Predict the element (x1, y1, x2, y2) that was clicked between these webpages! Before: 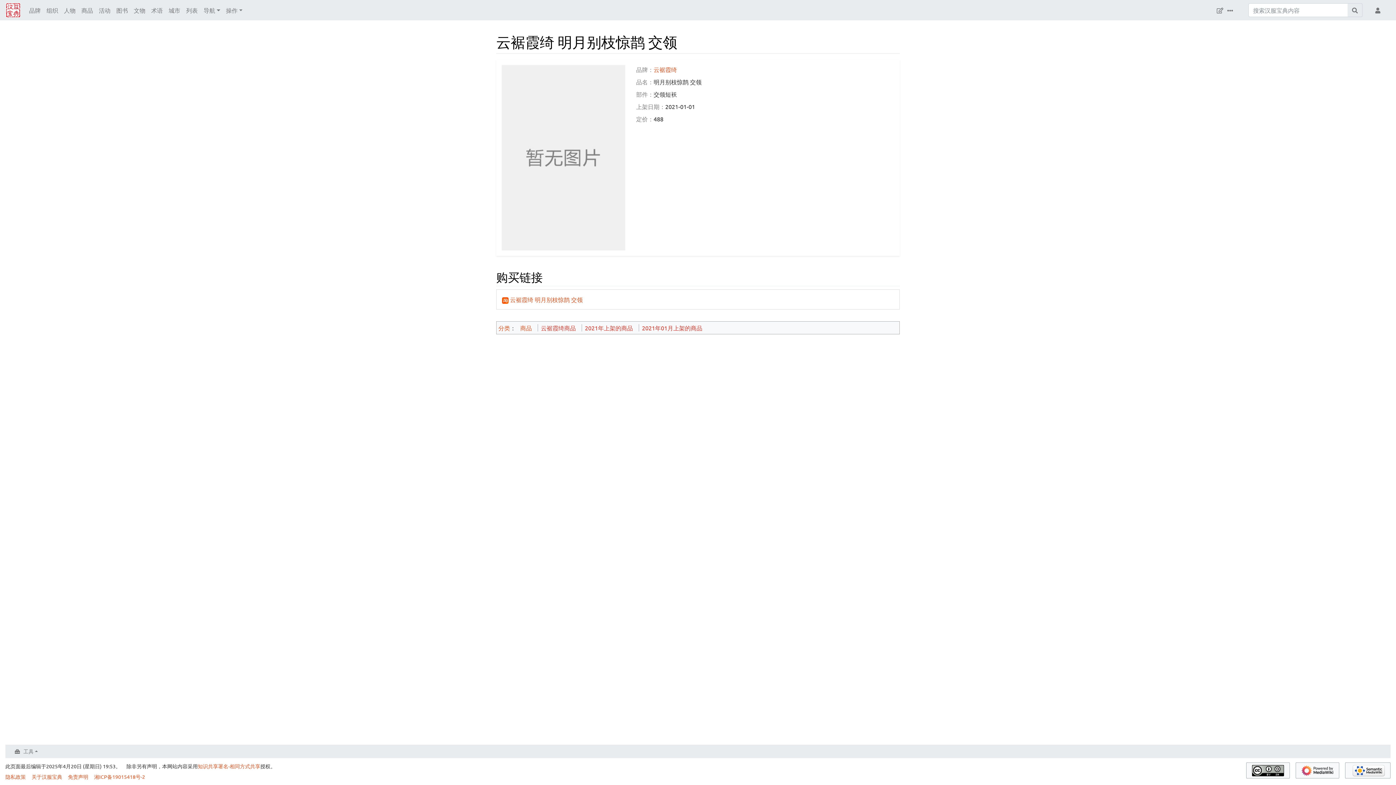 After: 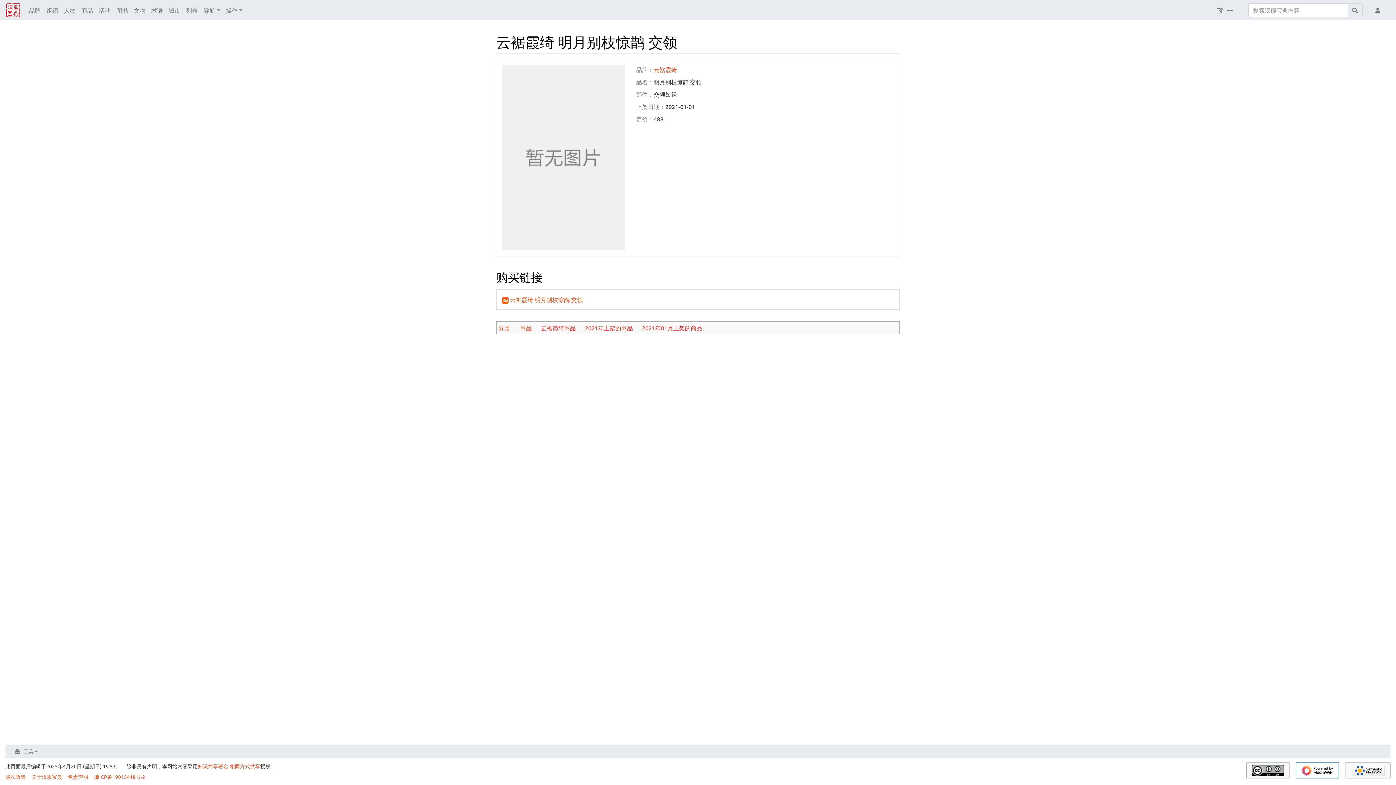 Action: bbox: (1296, 762, 1339, 778)